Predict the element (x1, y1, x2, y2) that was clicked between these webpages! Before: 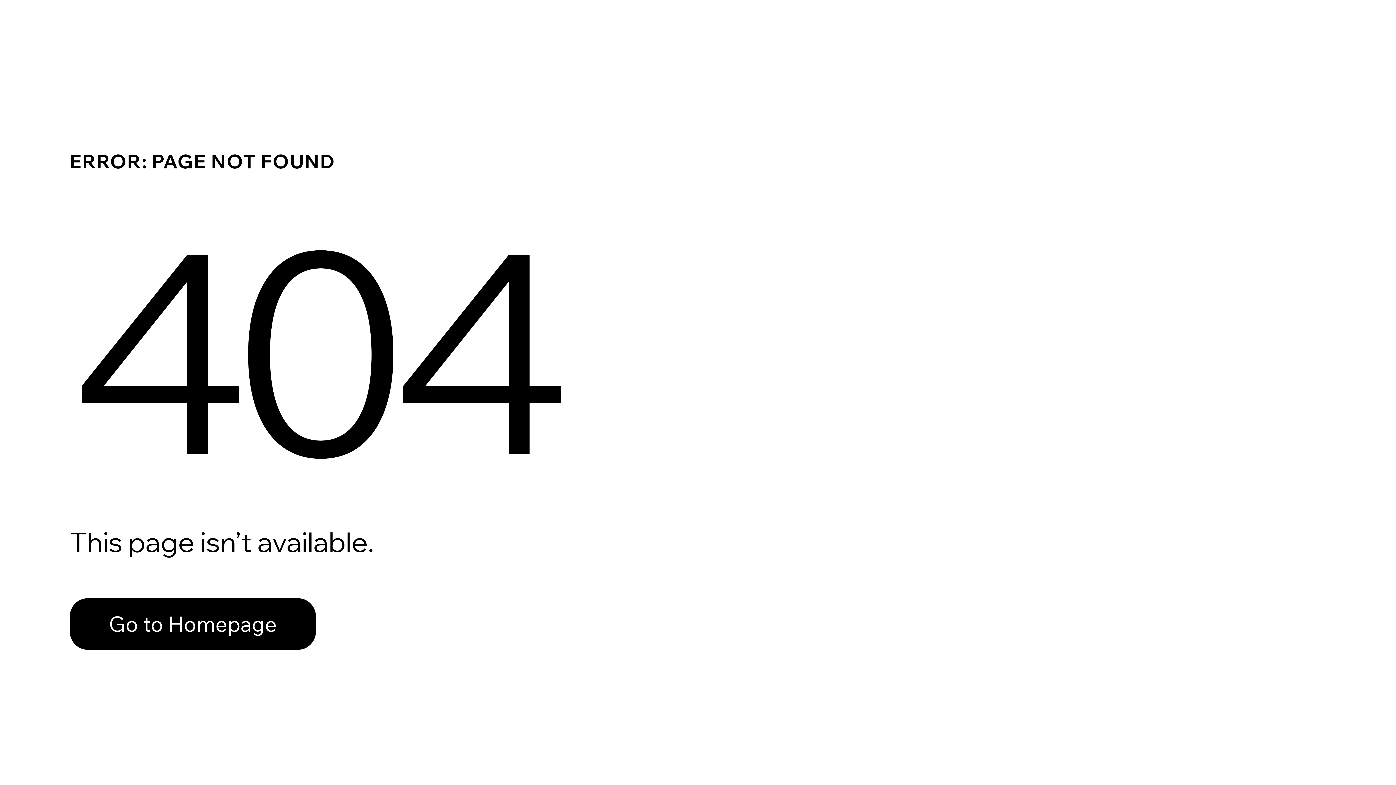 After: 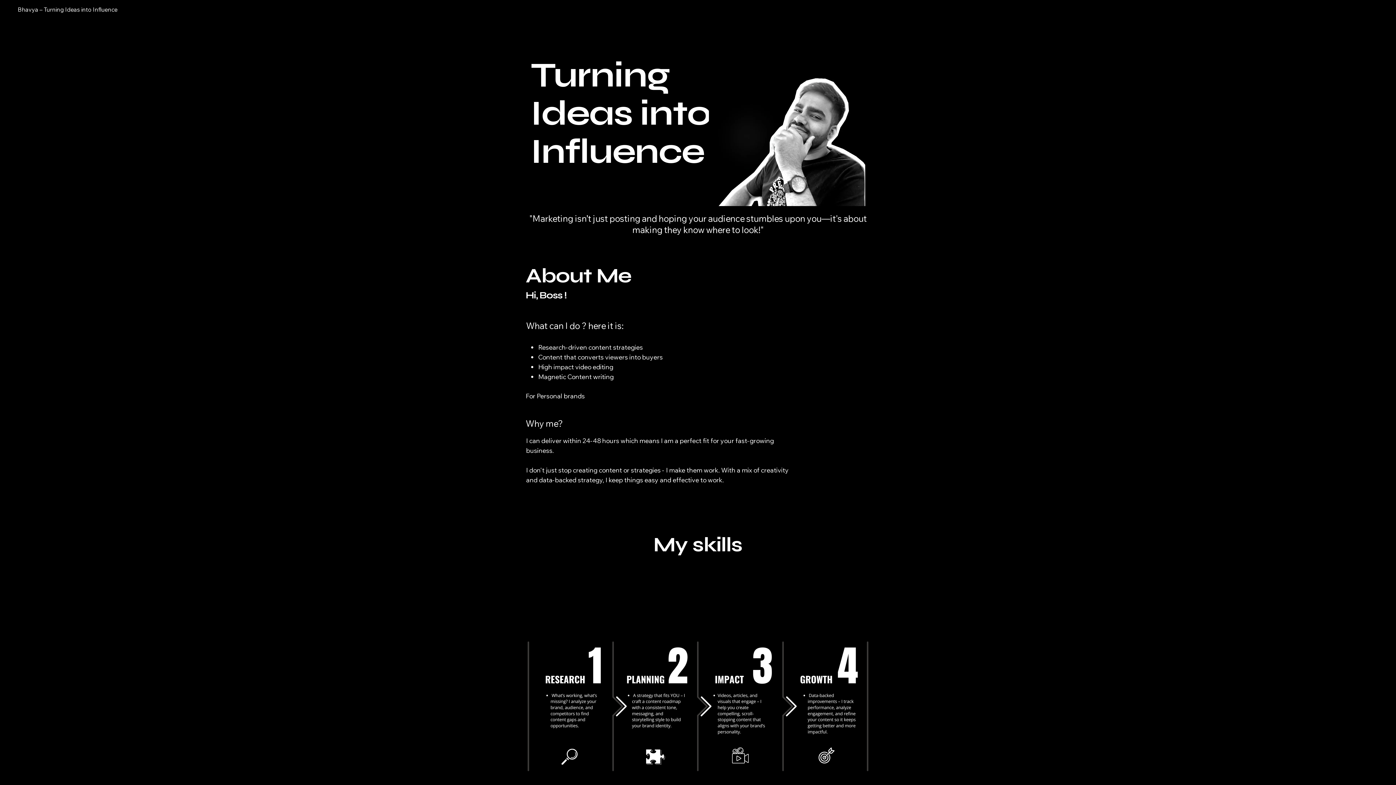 Action: bbox: (69, 598, 316, 650) label: Go to Homepage